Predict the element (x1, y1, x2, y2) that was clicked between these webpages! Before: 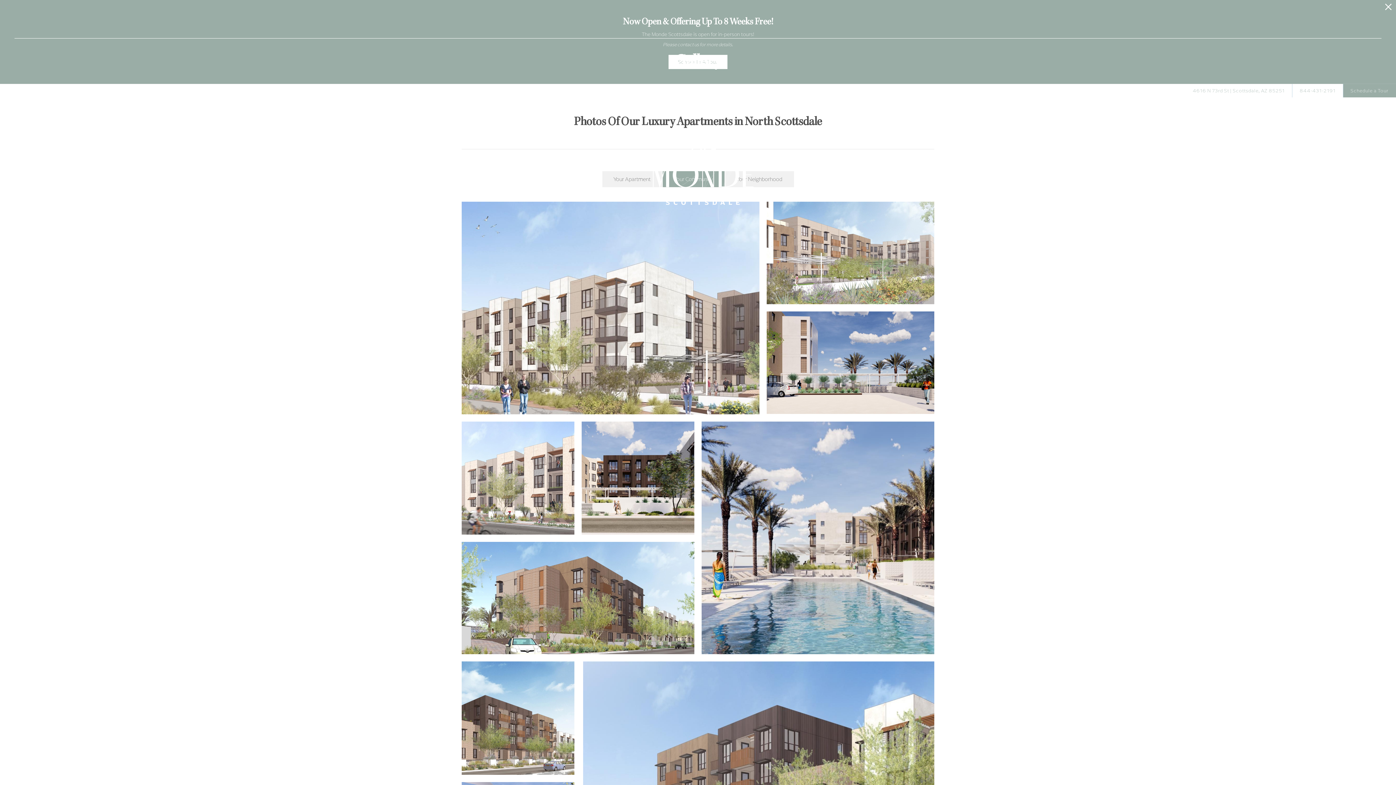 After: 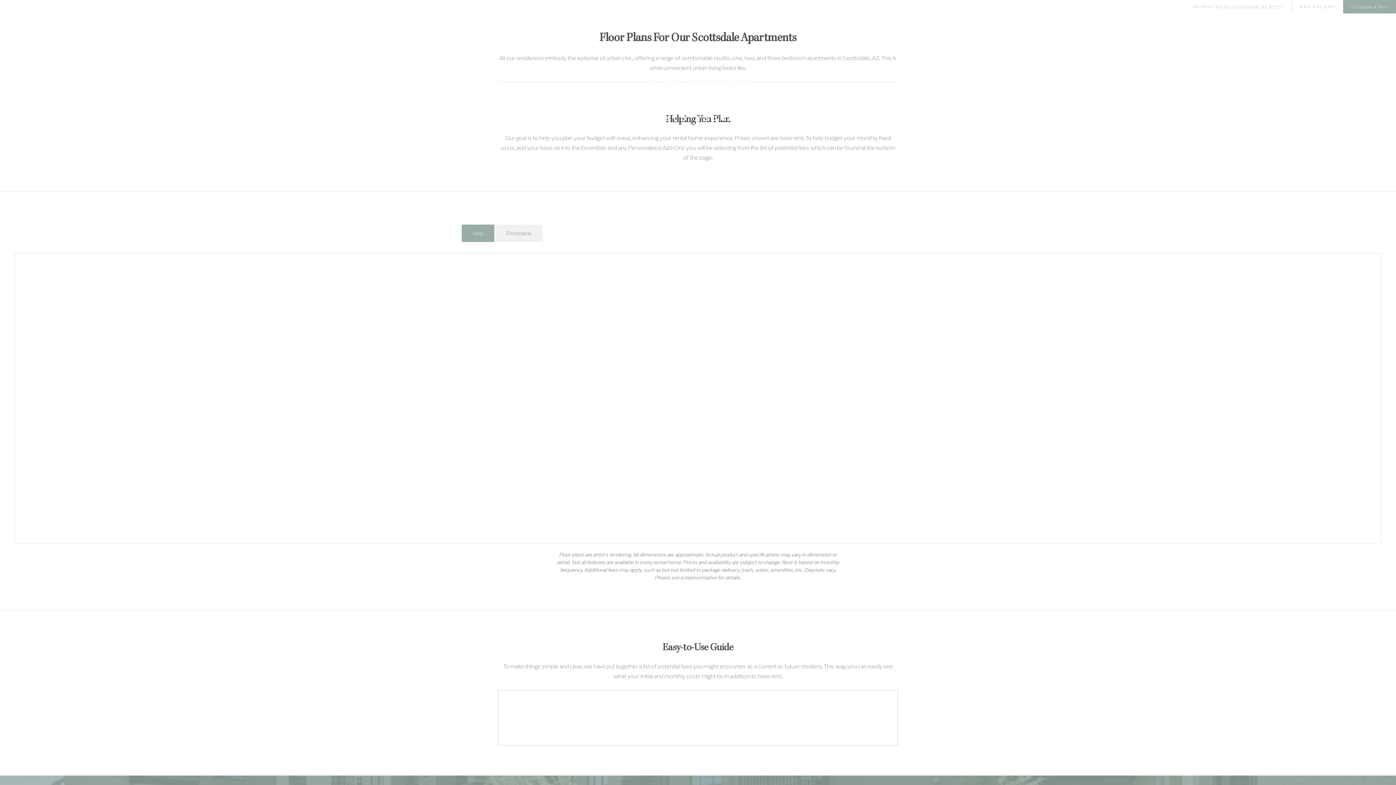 Action: label: Find Your Home  bbox: (44, 97, 109, 105)